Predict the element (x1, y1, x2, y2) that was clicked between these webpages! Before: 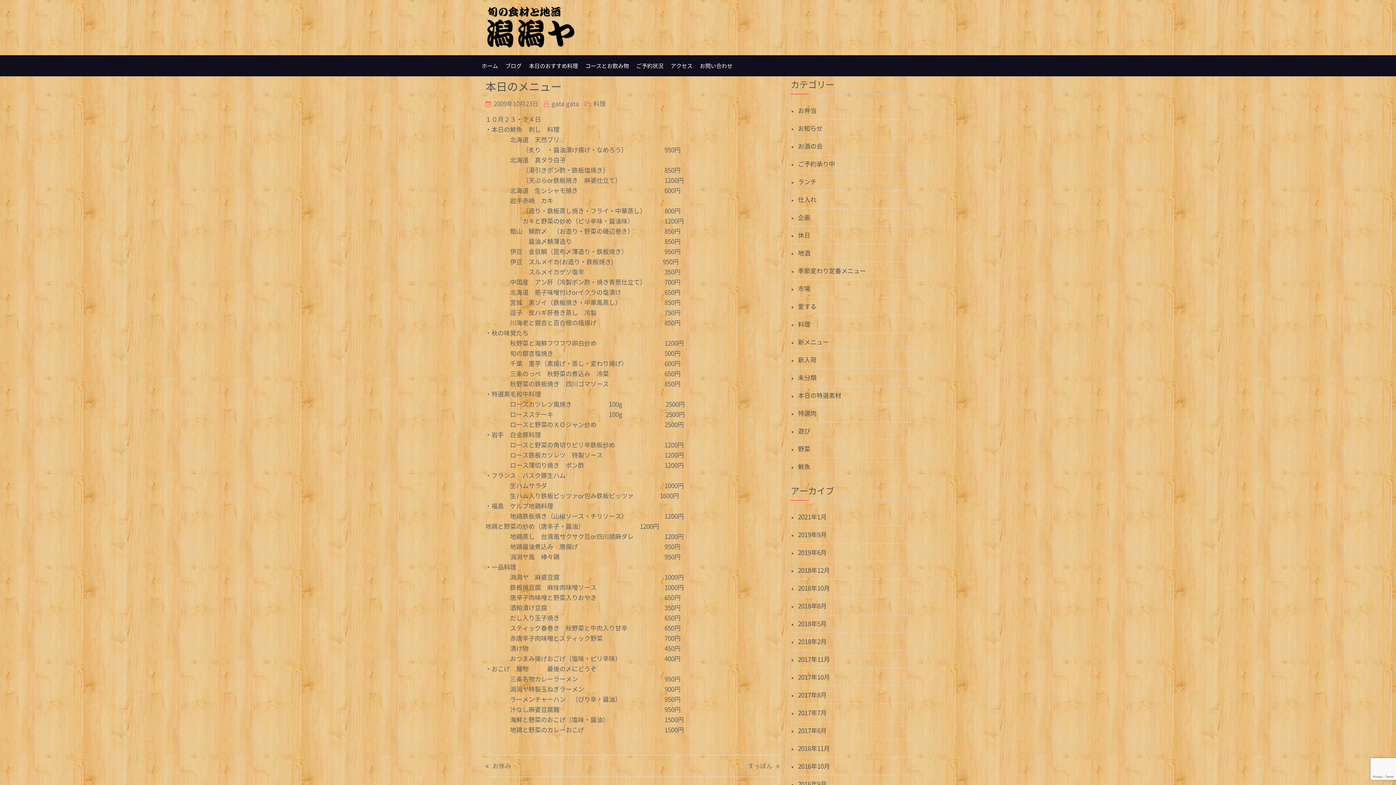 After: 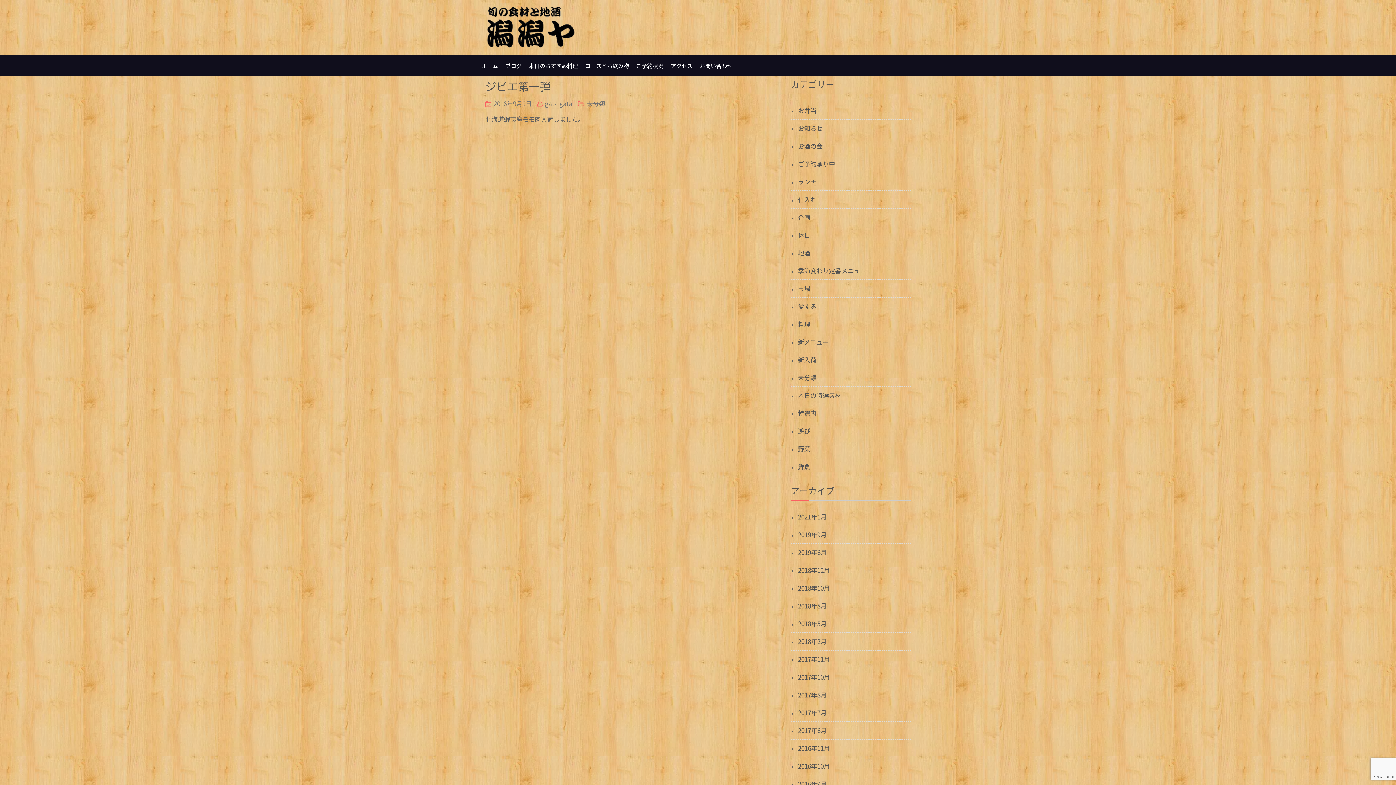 Action: label: 2016年9月 bbox: (798, 779, 826, 788)